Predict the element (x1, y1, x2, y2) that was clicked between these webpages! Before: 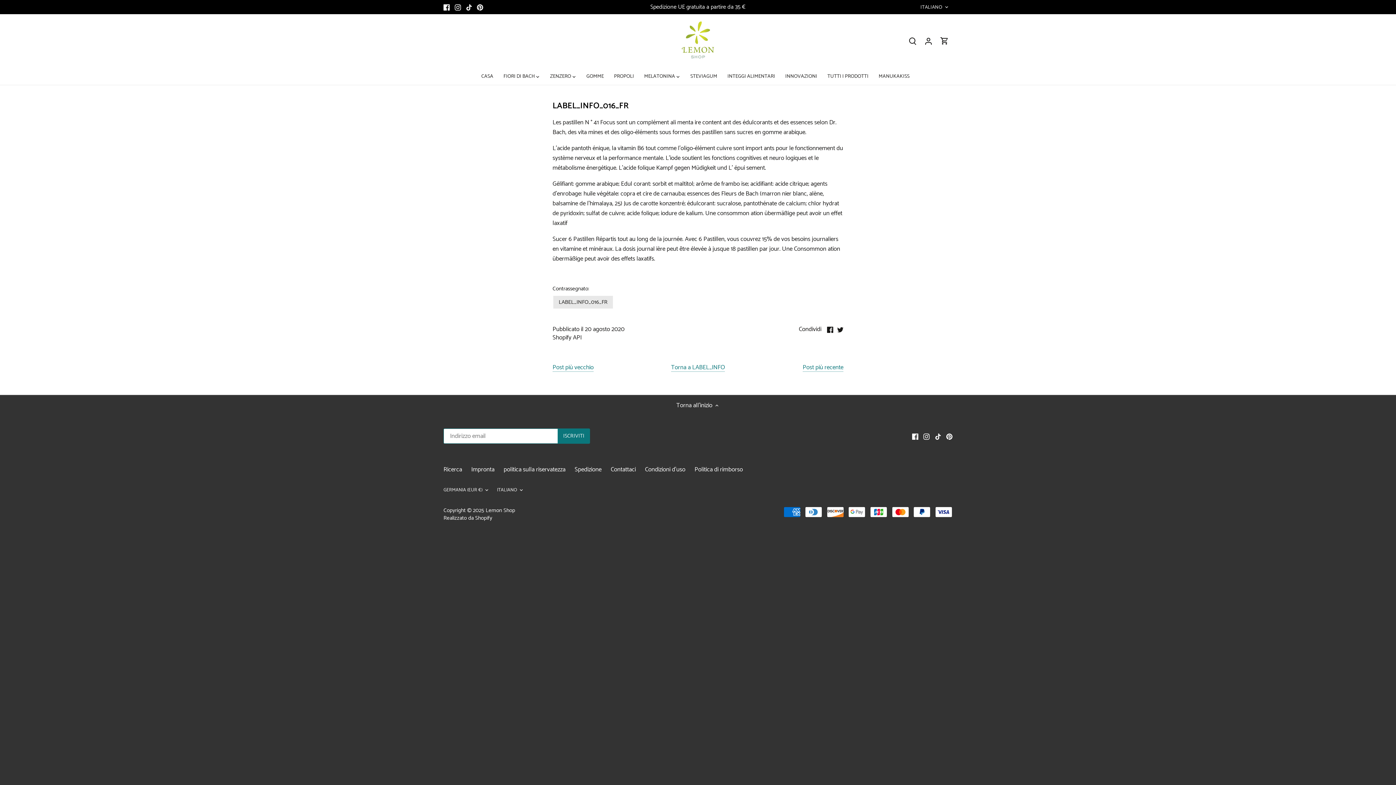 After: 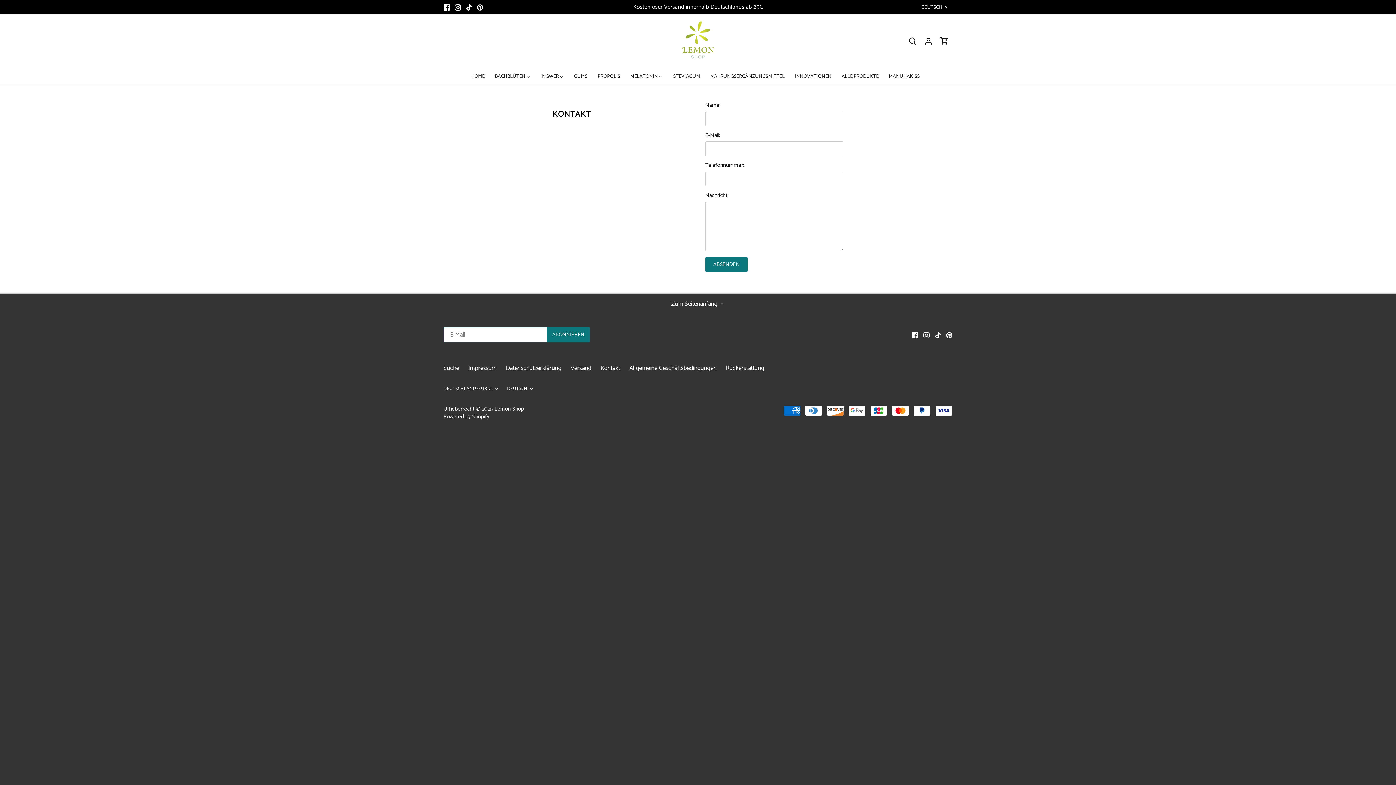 Action: label: Contattaci bbox: (610, 464, 636, 475)